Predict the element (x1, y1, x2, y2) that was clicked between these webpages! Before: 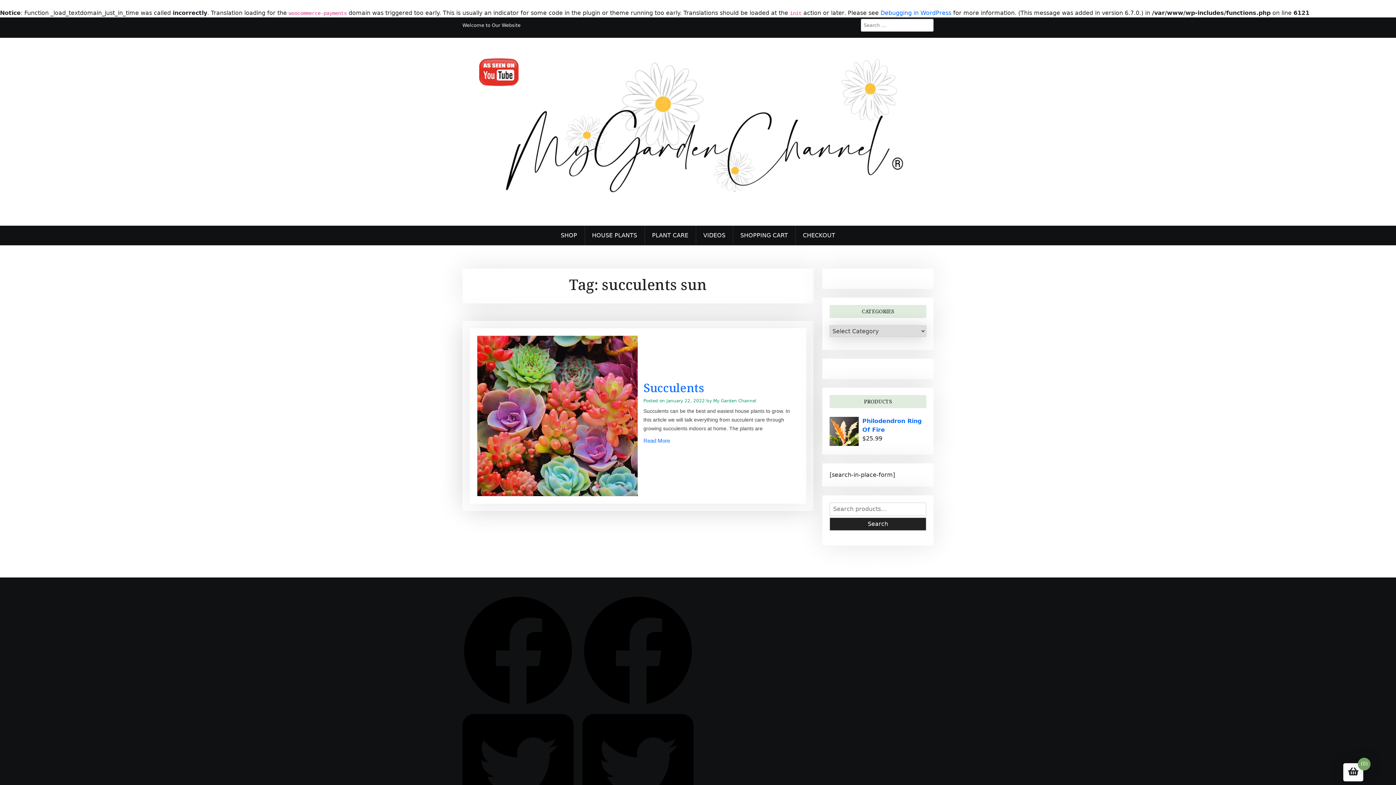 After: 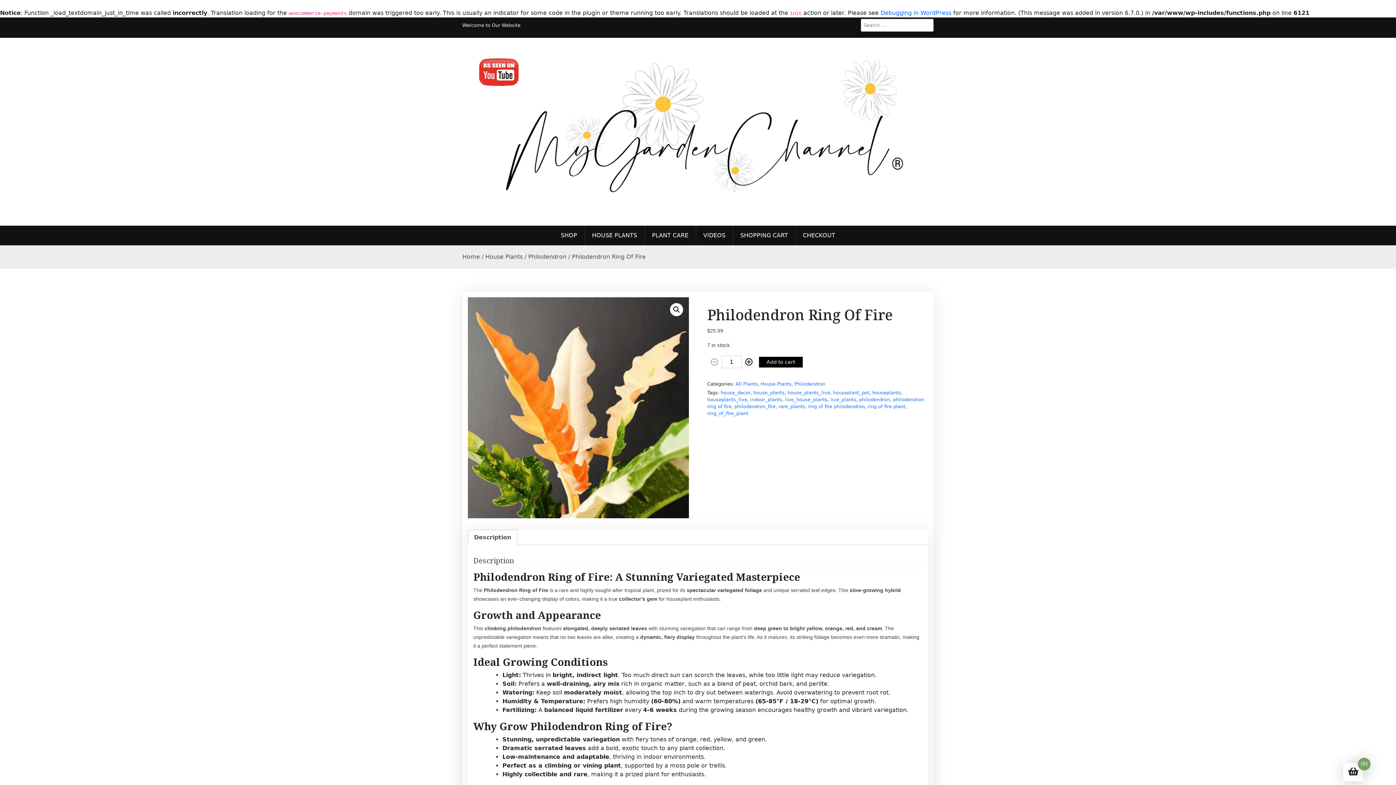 Action: label: Philodendron Ring Of Fire bbox: (829, 417, 926, 434)